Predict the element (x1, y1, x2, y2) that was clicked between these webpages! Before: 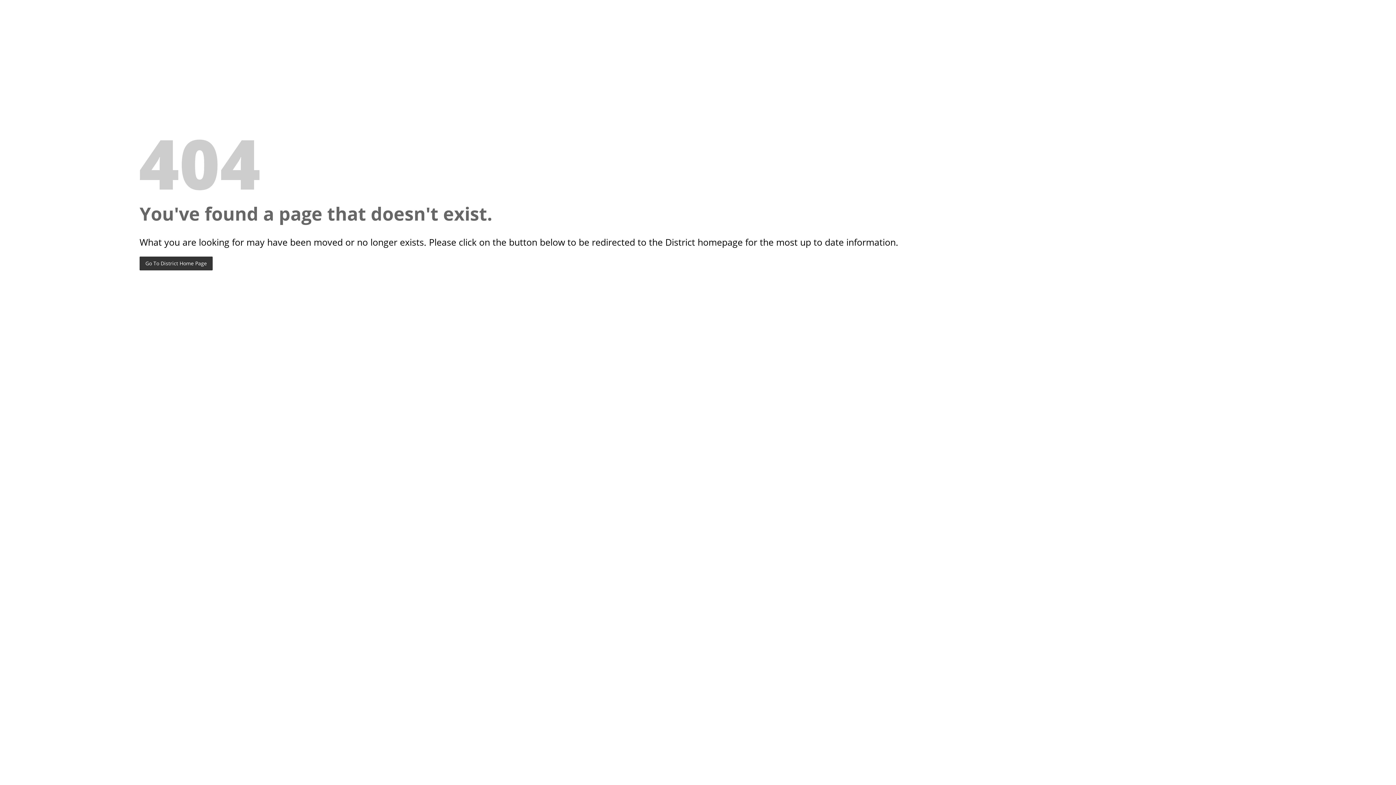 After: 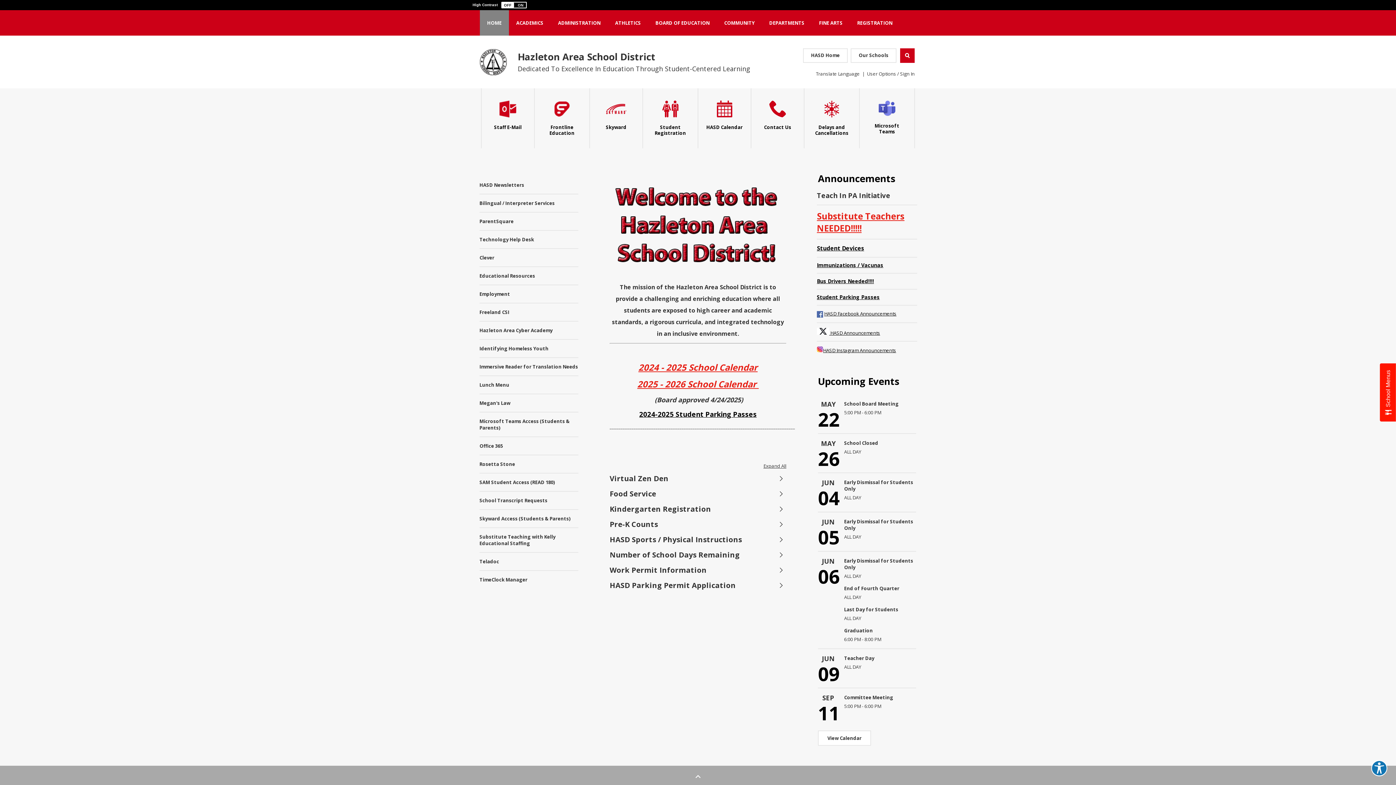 Action: label: Go To District Home Page bbox: (139, 256, 212, 270)